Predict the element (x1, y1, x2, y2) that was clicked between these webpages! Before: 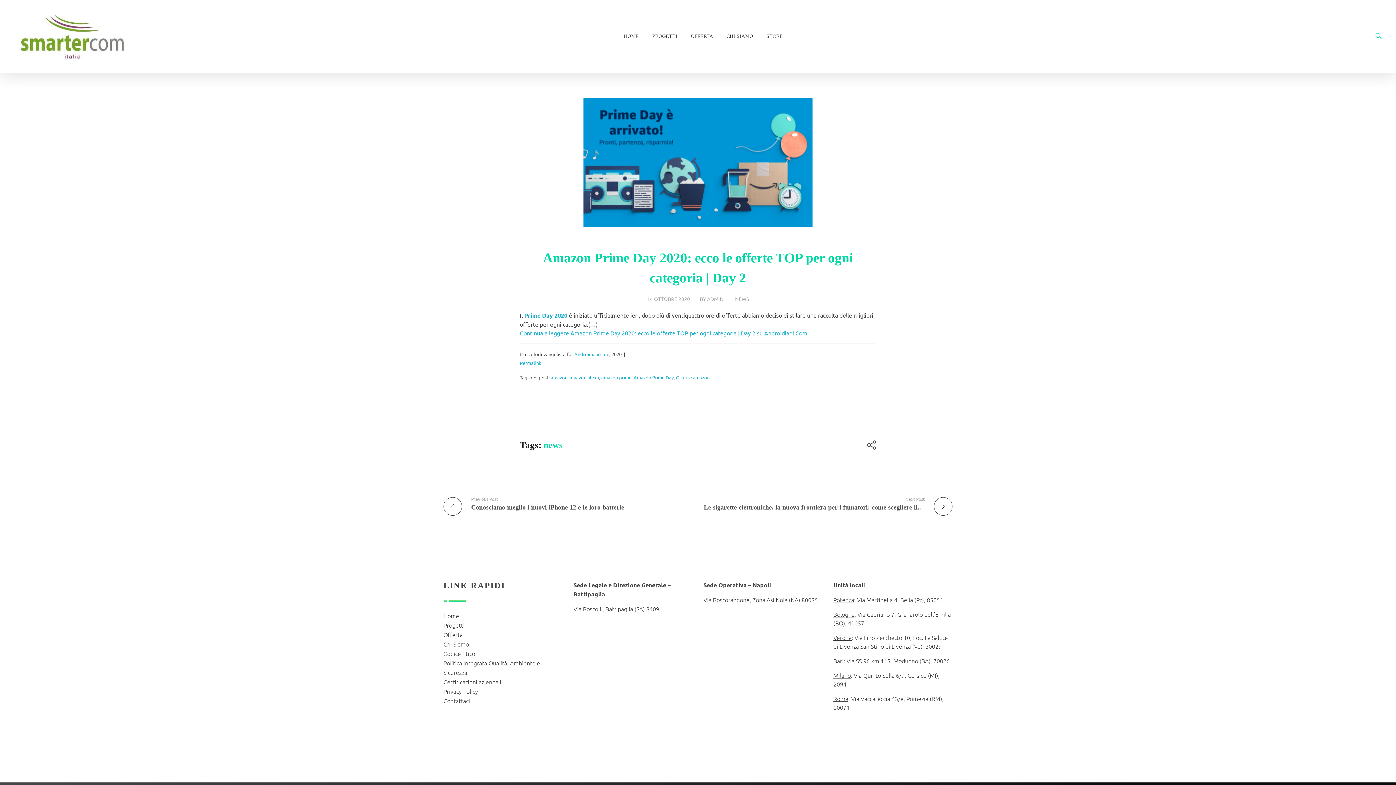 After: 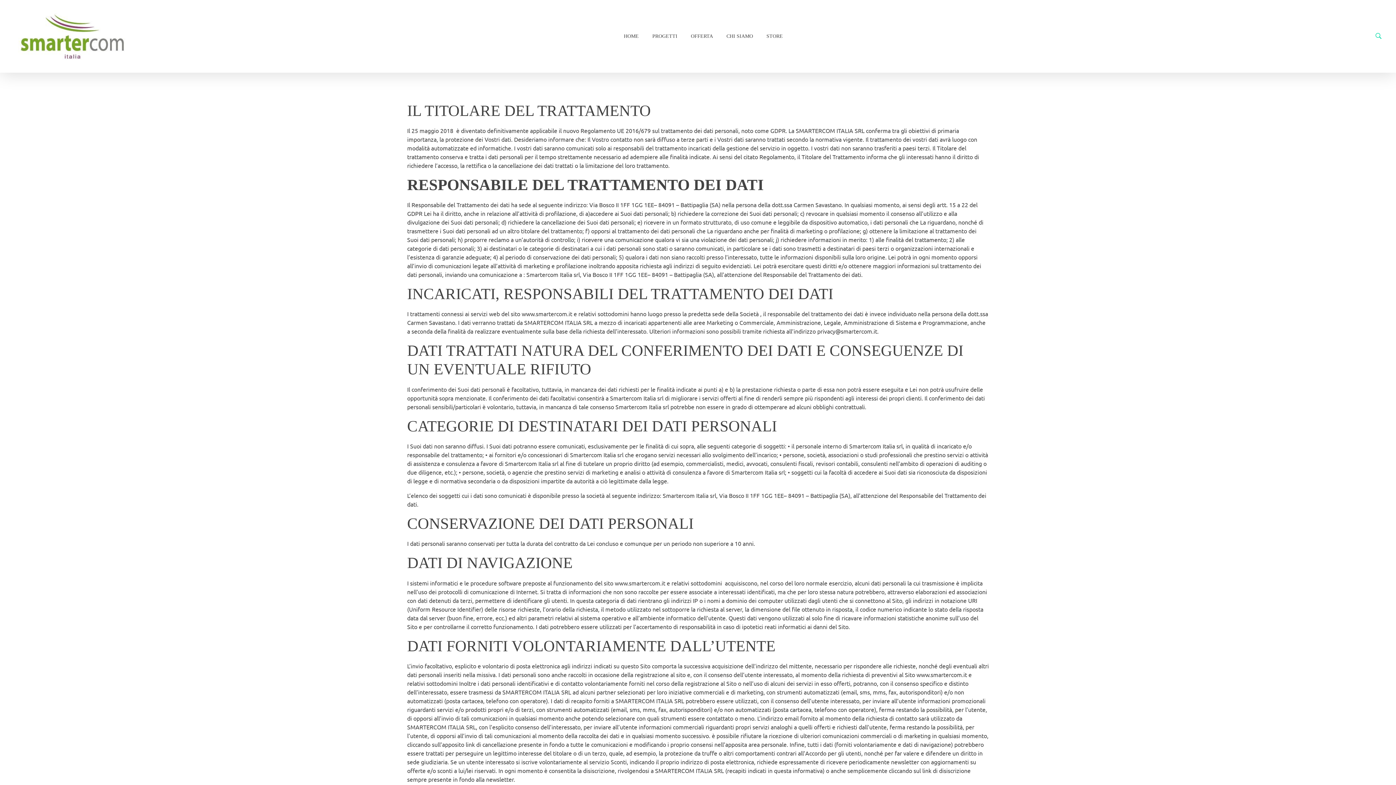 Action: bbox: (443, 687, 478, 695) label: Privacy Policy